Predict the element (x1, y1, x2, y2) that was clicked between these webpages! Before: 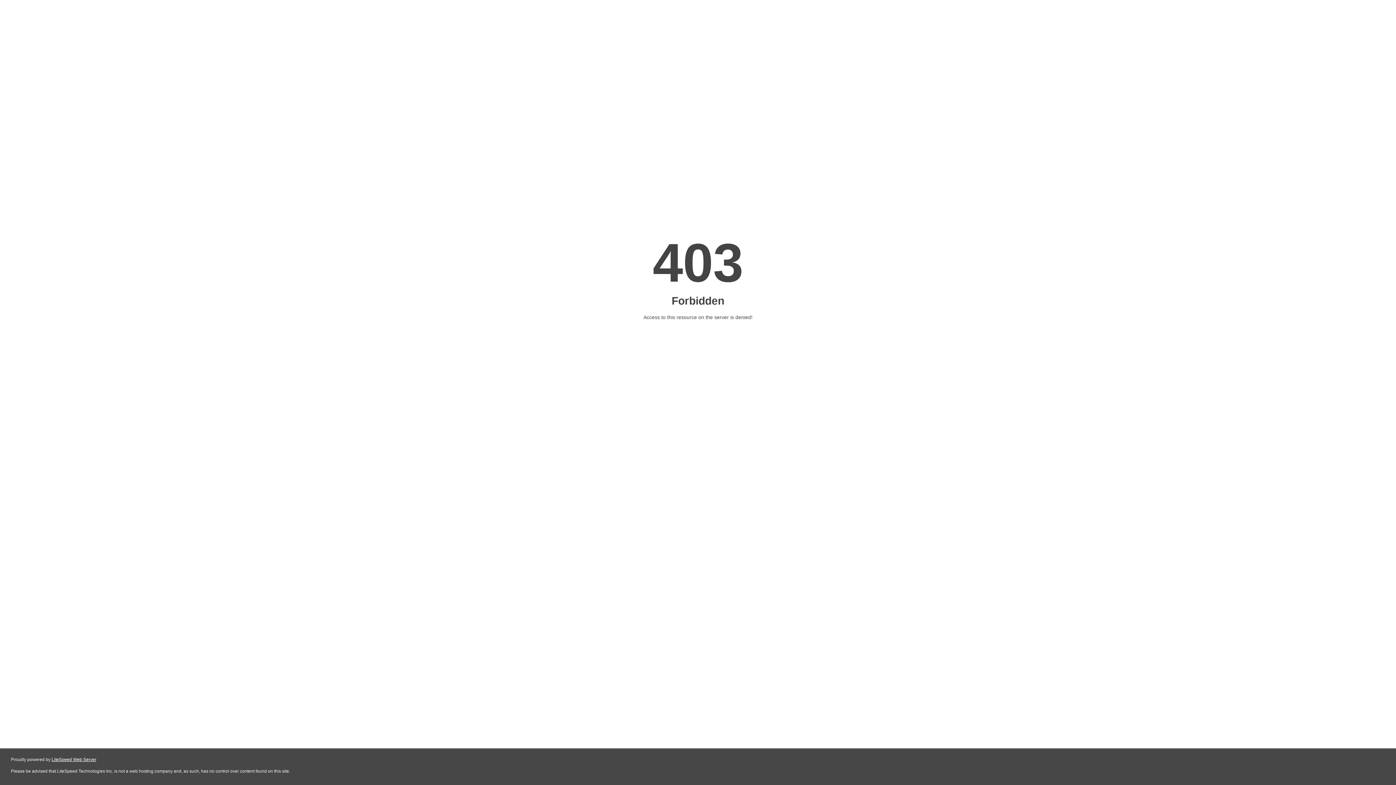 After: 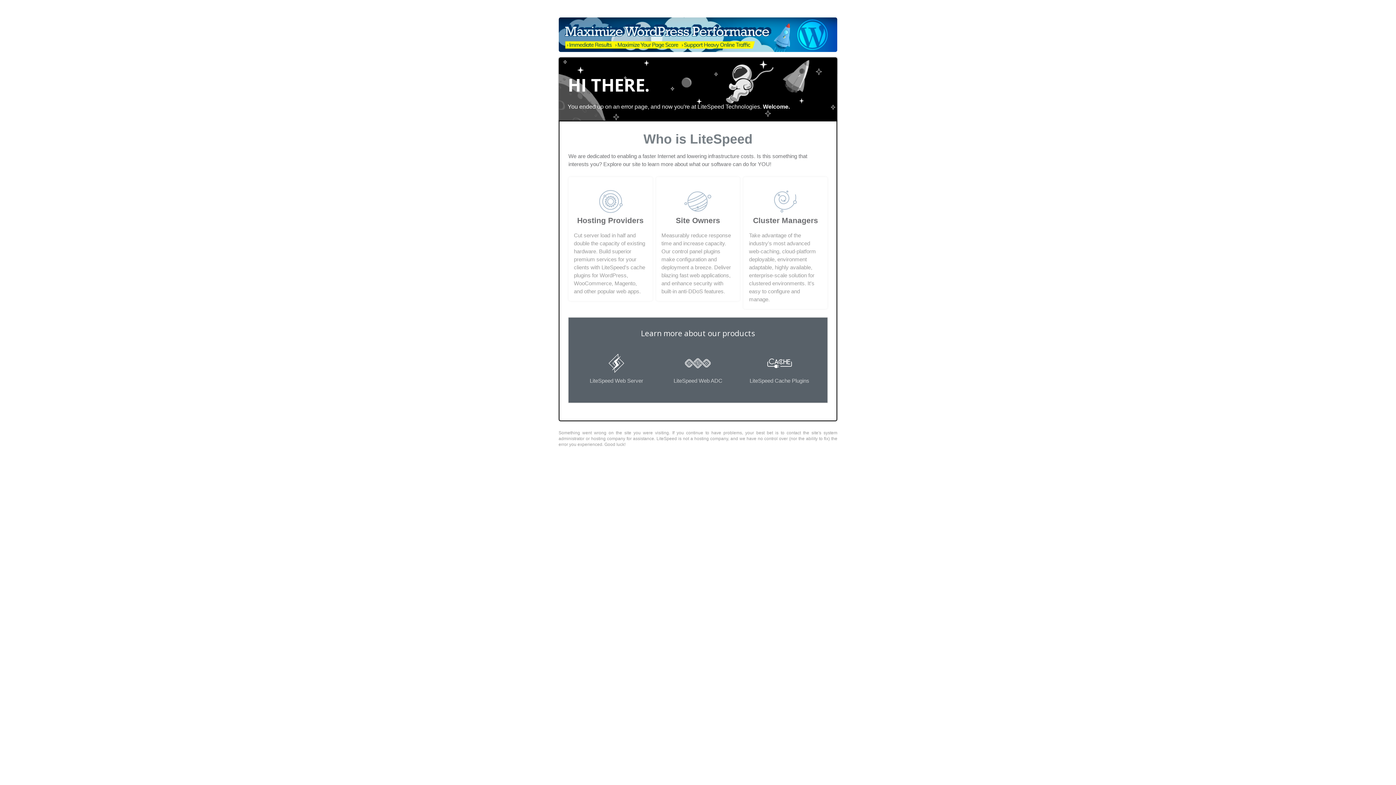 Action: label: LiteSpeed Web Server bbox: (51, 757, 96, 762)